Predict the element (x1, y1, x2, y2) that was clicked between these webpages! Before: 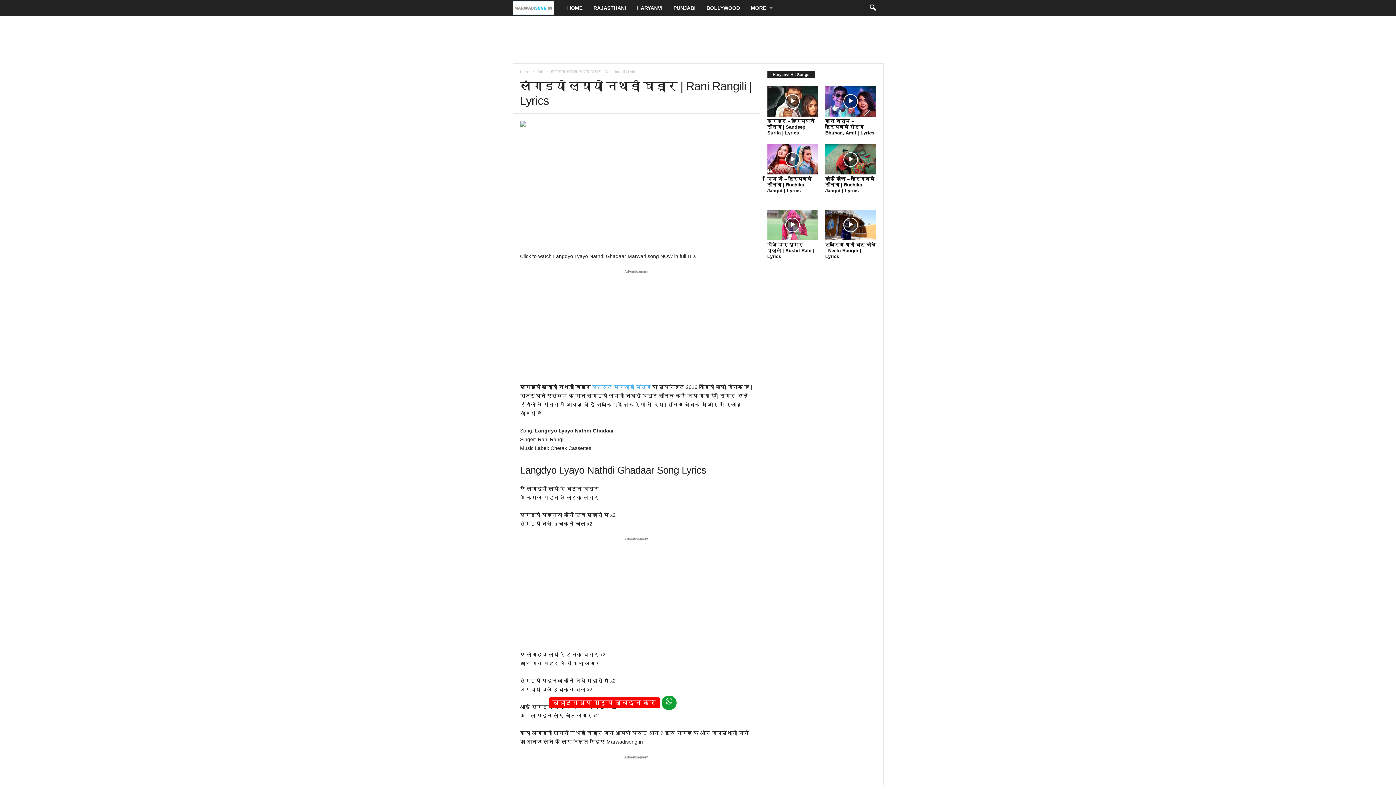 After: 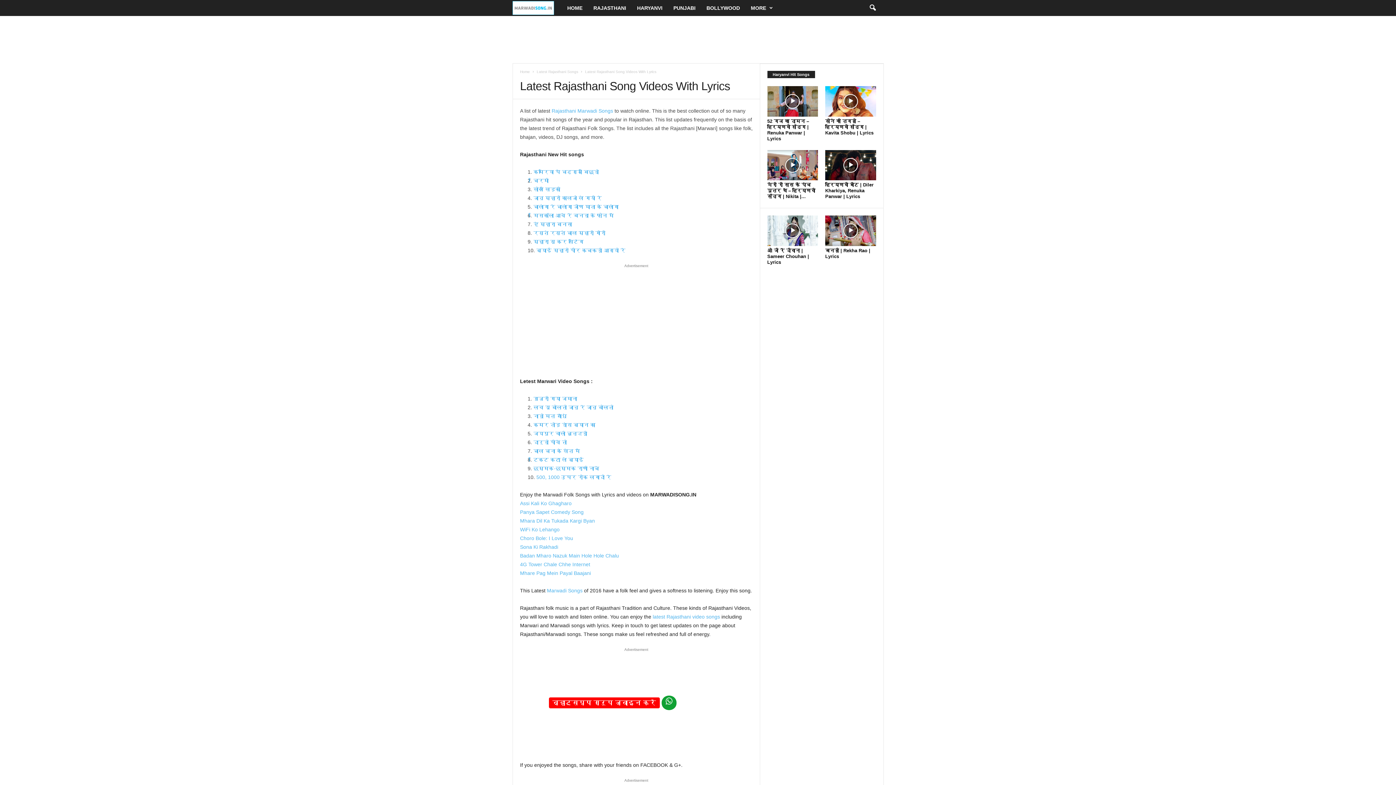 Action: label: लेटेस्ट मारवाड़ी सॉन्ग bbox: (592, 384, 651, 390)